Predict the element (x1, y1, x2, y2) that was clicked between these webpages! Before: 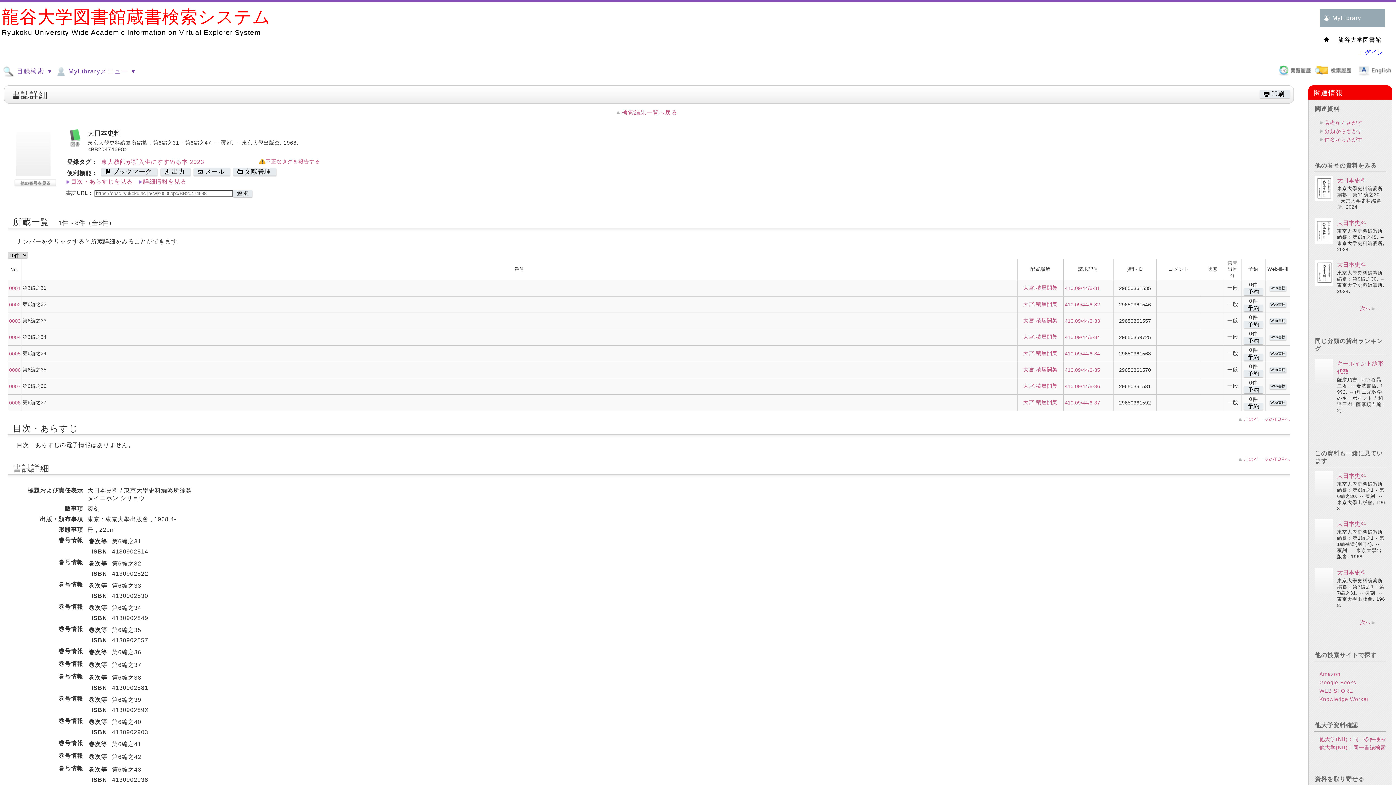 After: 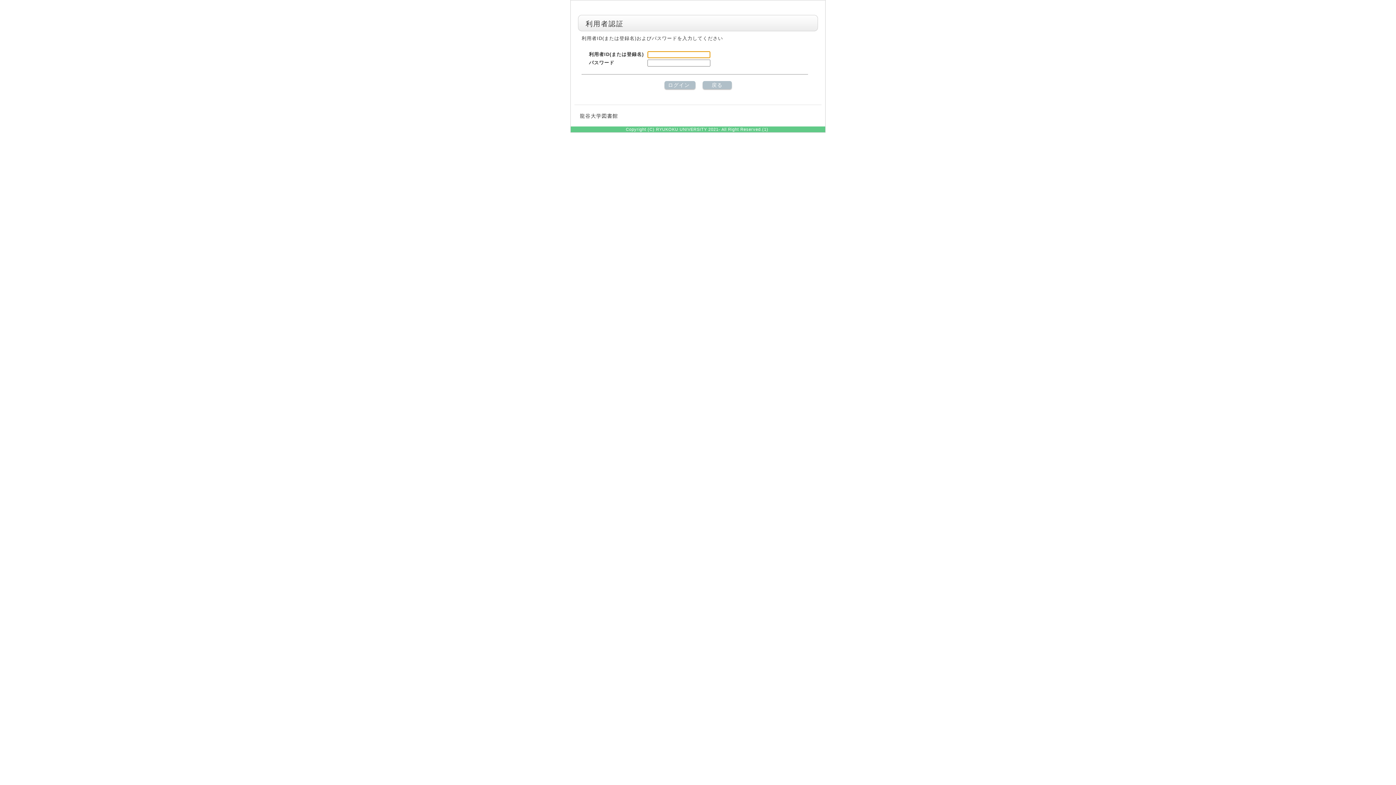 Action: bbox: (1244, 337, 1263, 344) label: 予約